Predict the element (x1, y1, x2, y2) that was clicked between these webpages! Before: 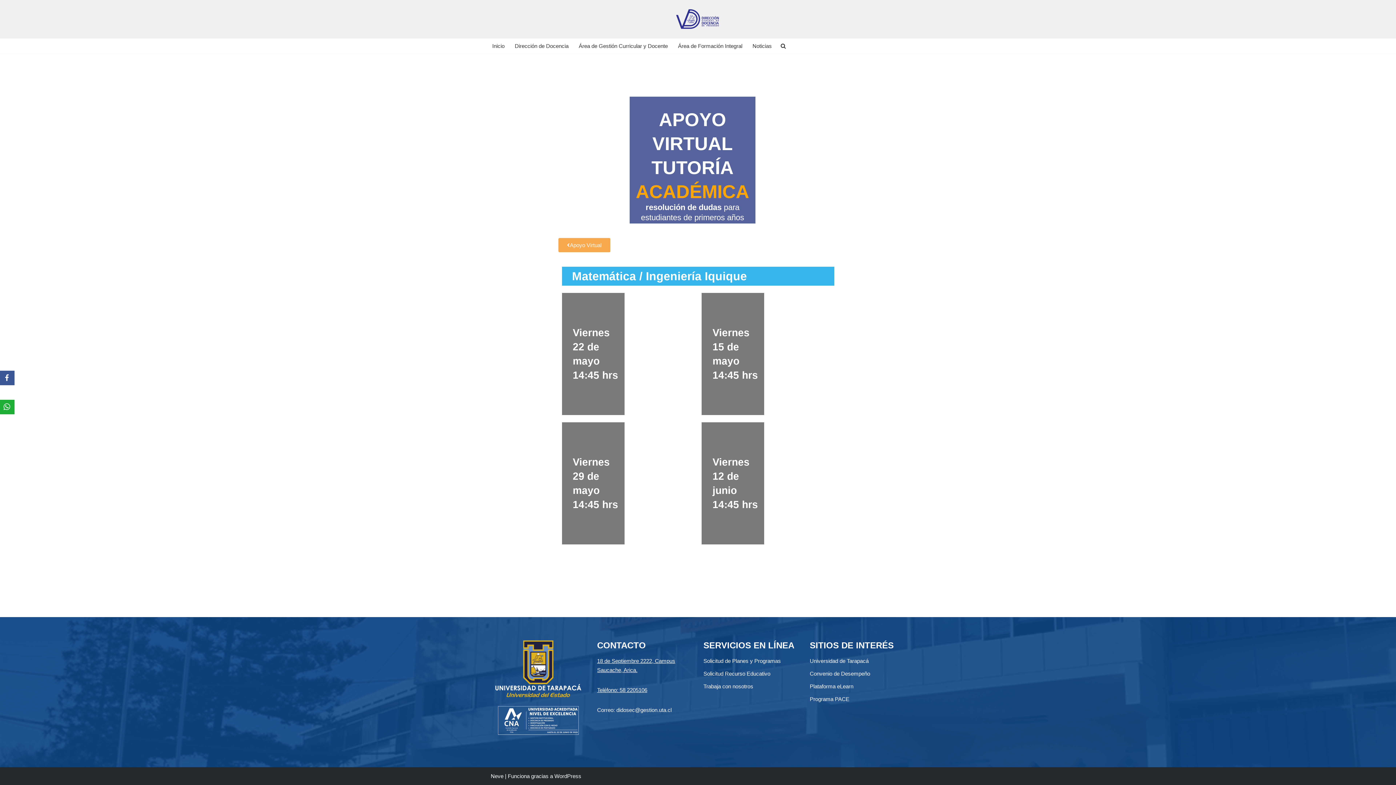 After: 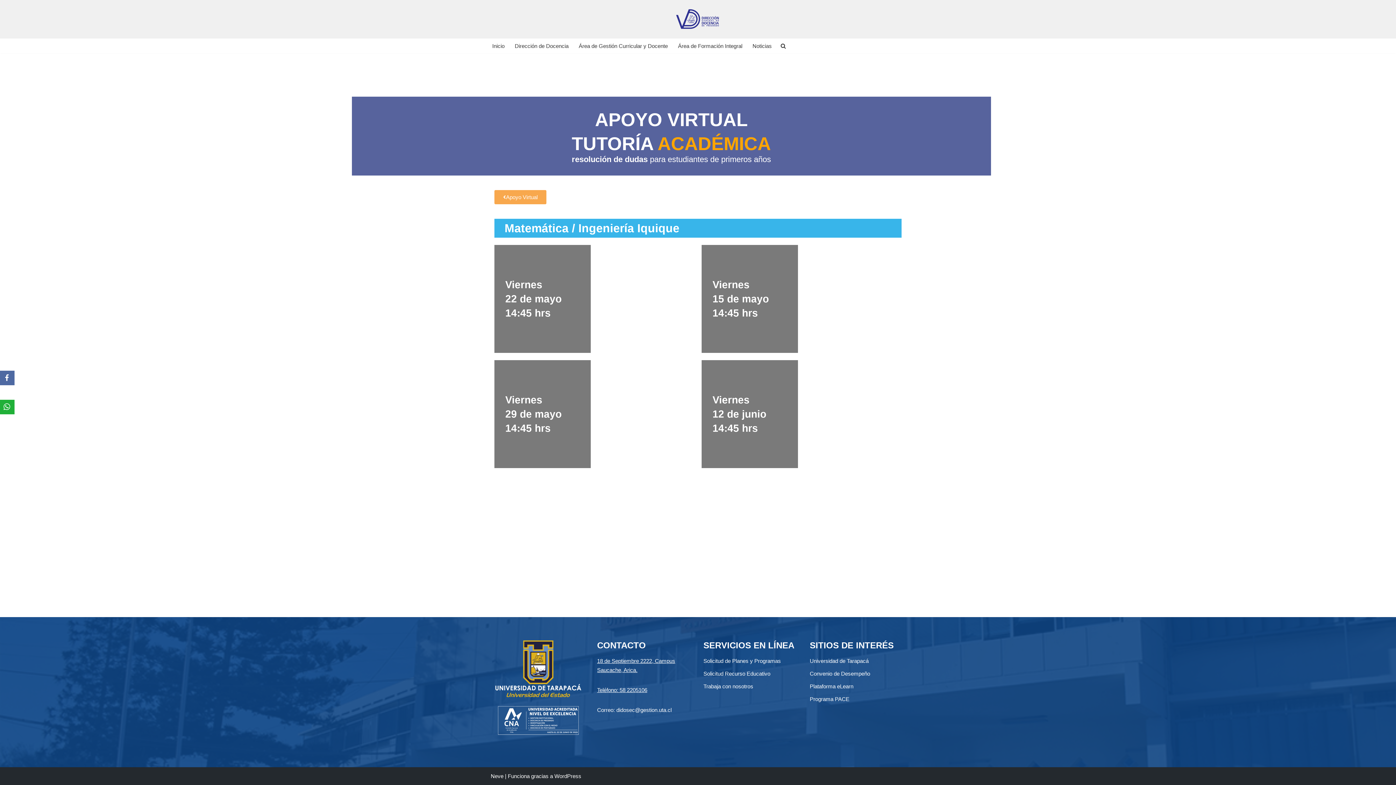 Action: bbox: (0, 370, 14, 385) label: Facebook